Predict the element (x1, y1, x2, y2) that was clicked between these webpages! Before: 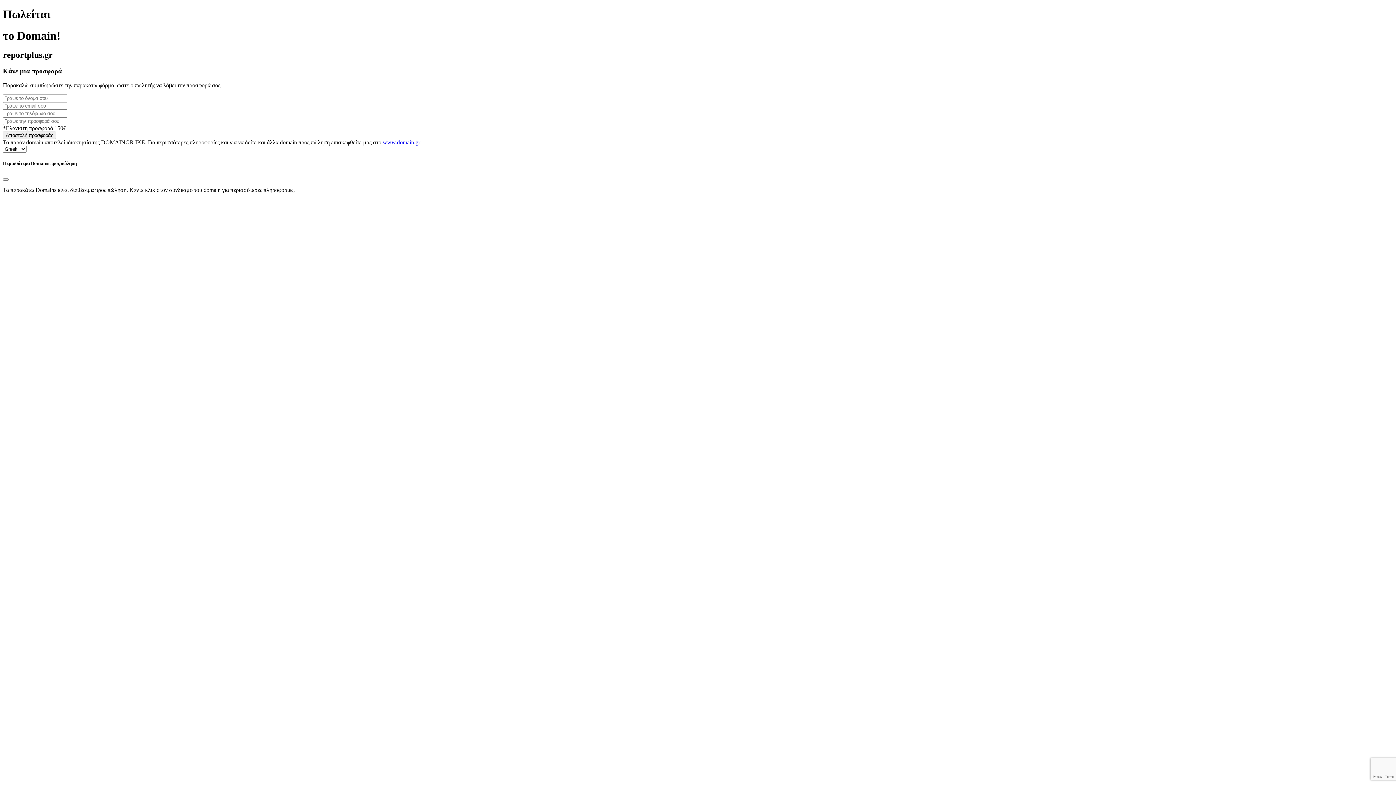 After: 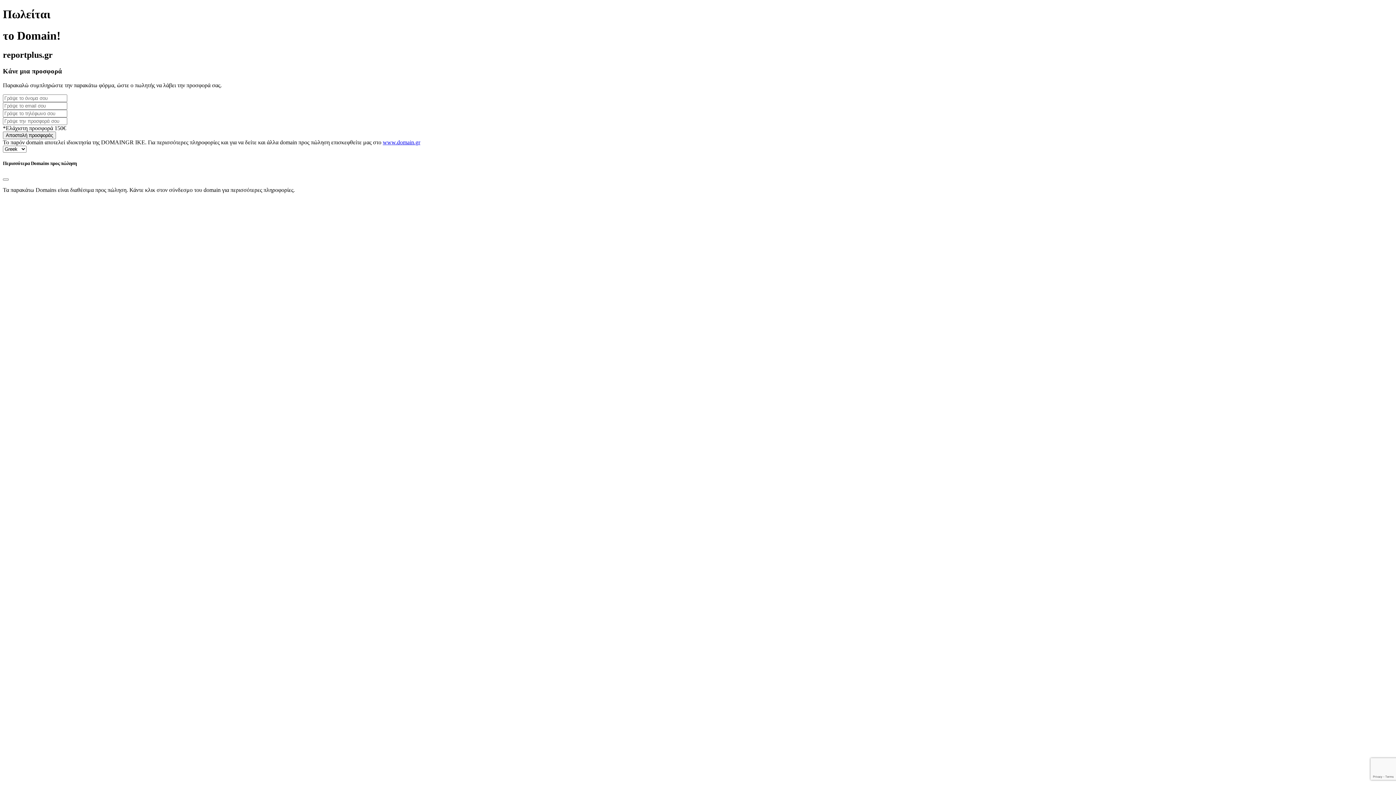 Action: bbox: (382, 139, 420, 145) label: www.domain.gr